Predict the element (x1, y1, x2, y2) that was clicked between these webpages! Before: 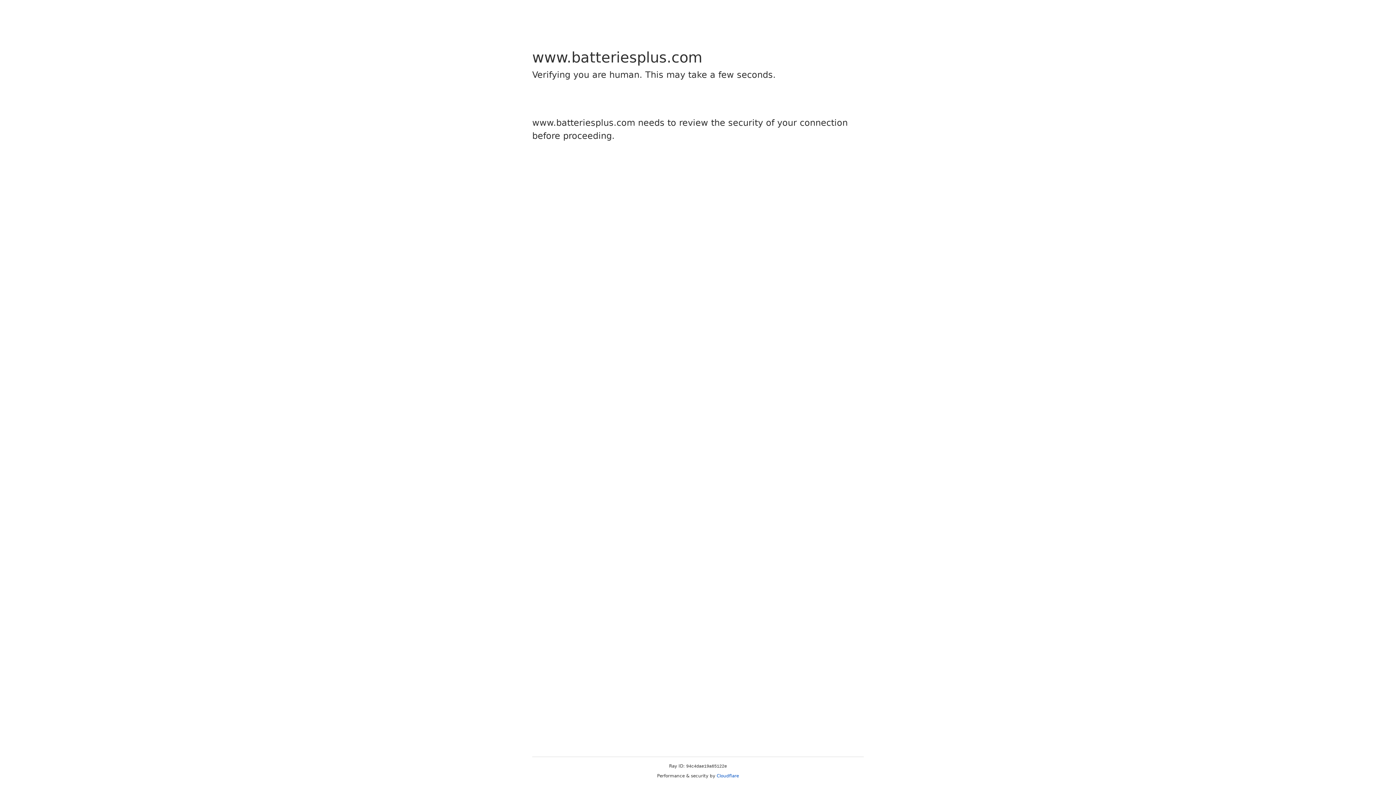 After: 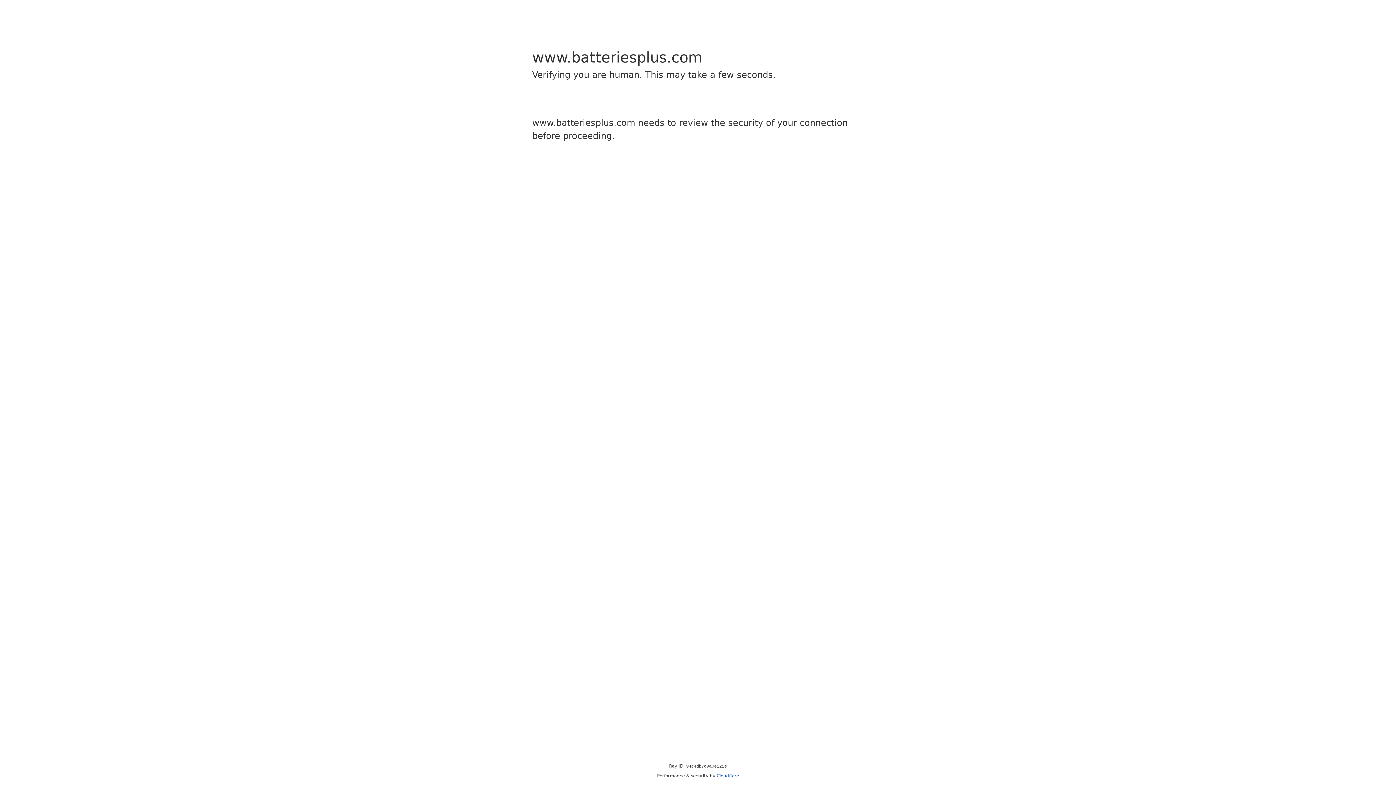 Action: label: Cloudflare bbox: (716, 773, 739, 778)